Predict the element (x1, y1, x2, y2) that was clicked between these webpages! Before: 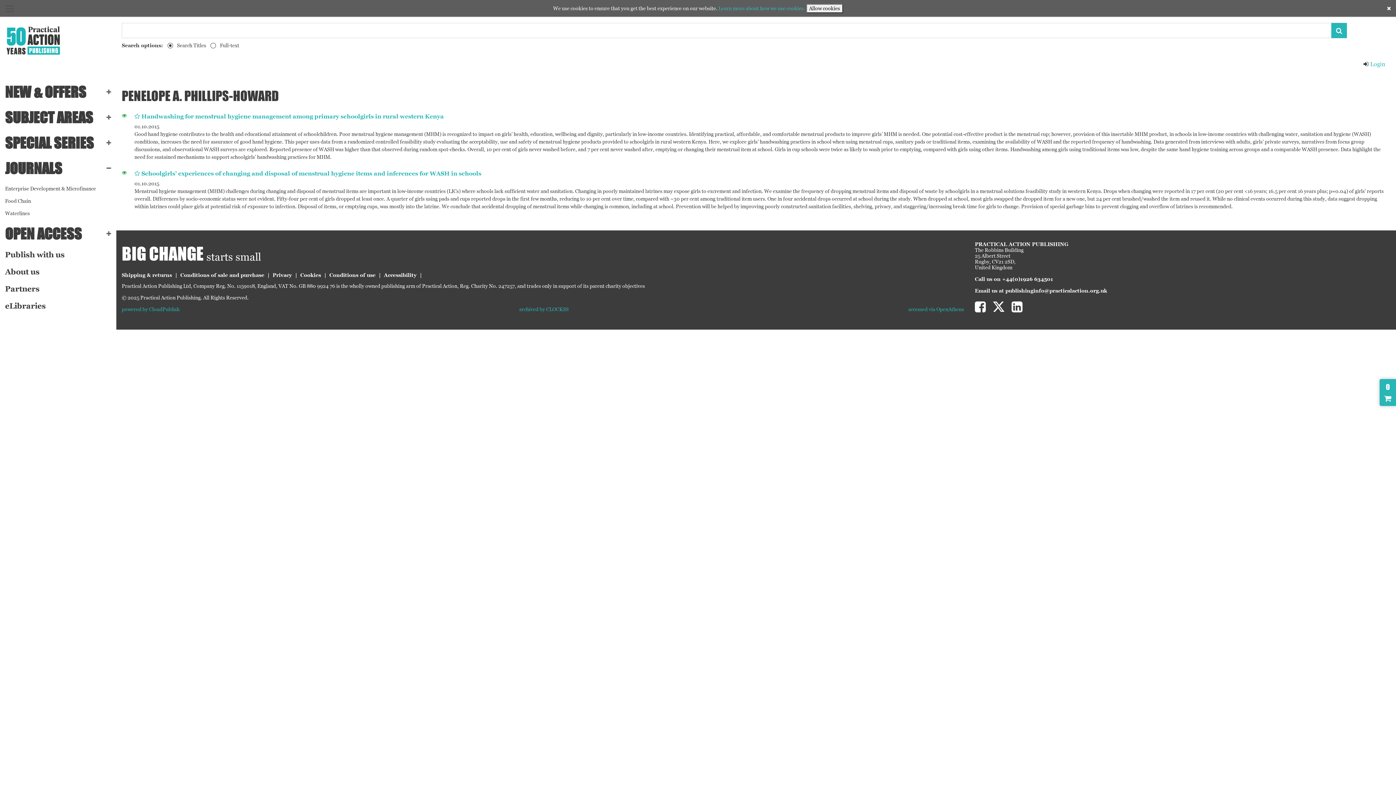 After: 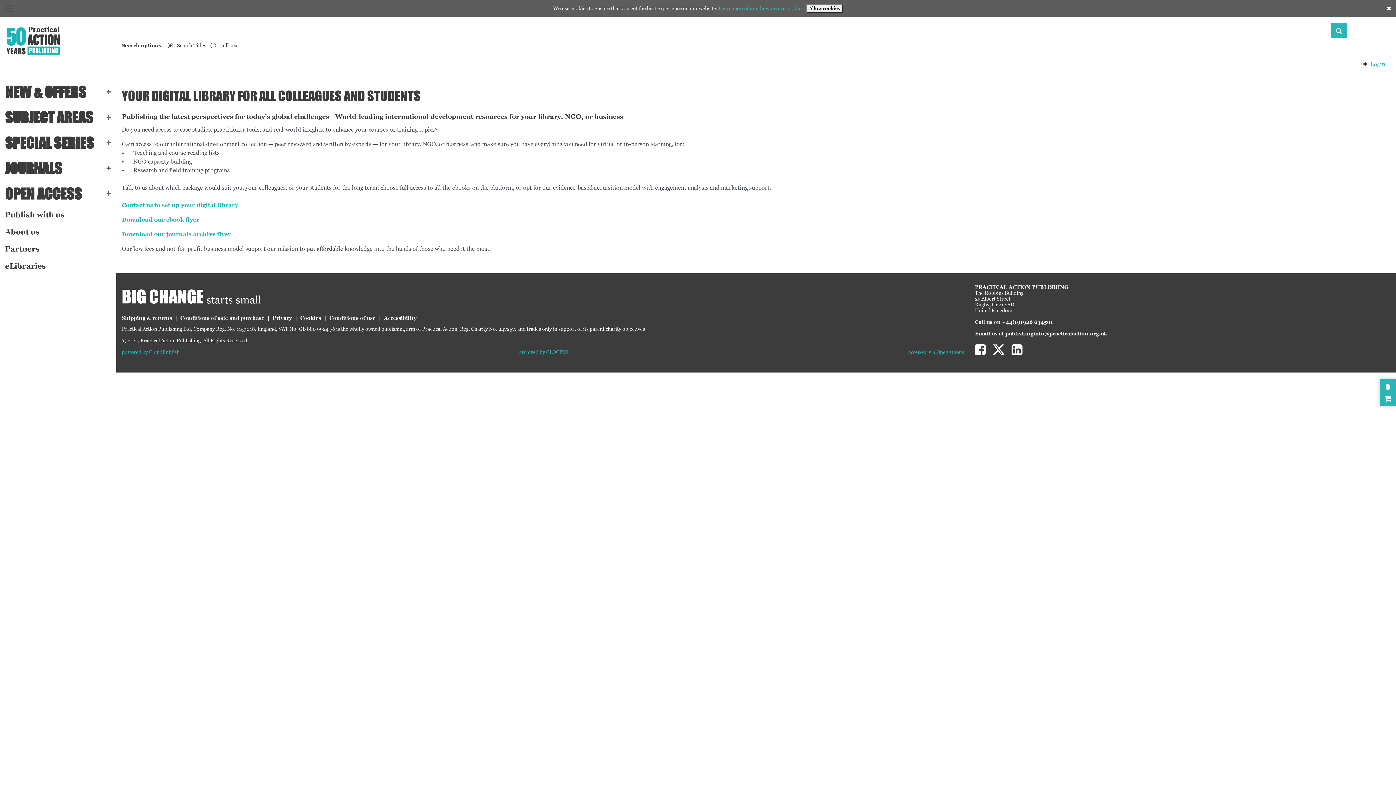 Action: bbox: (0, 297, 116, 315) label: eLibraries